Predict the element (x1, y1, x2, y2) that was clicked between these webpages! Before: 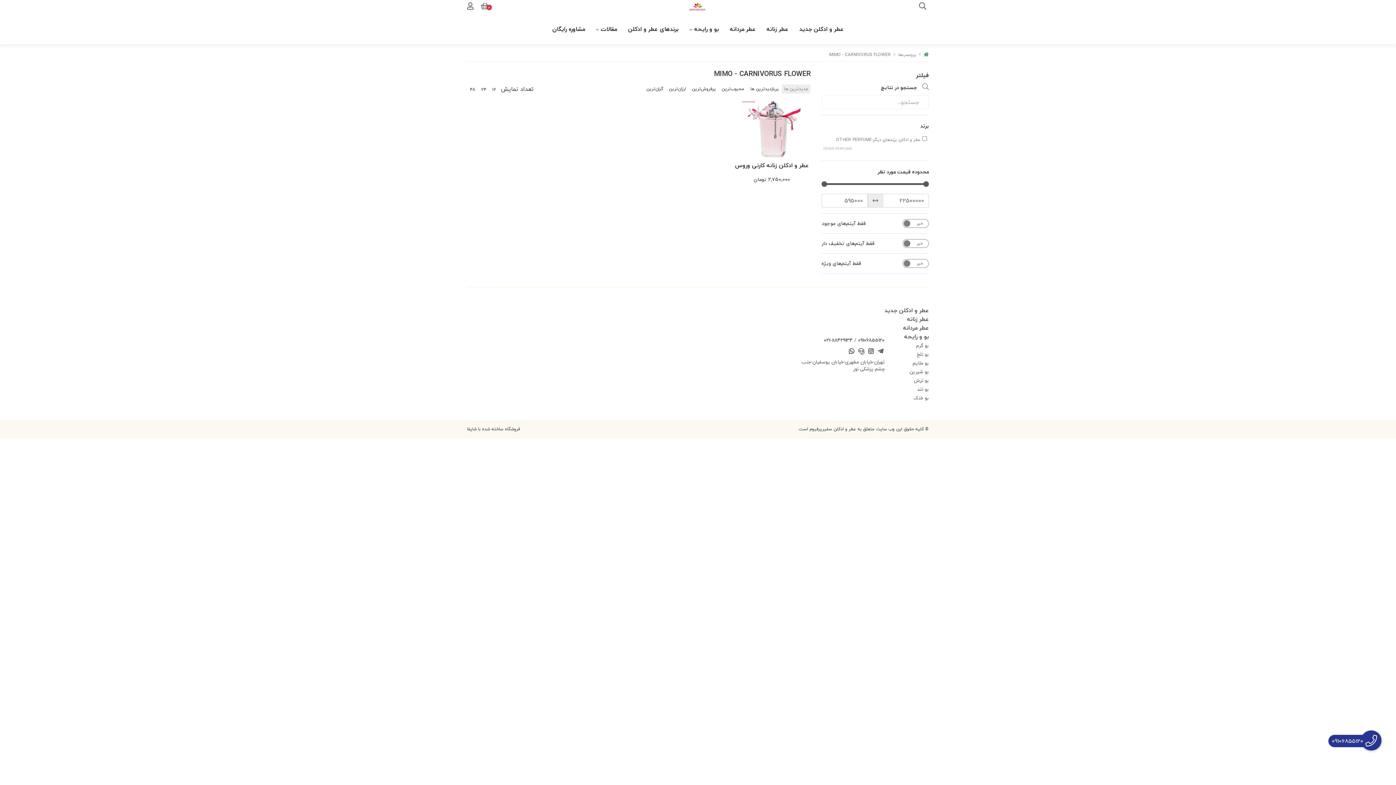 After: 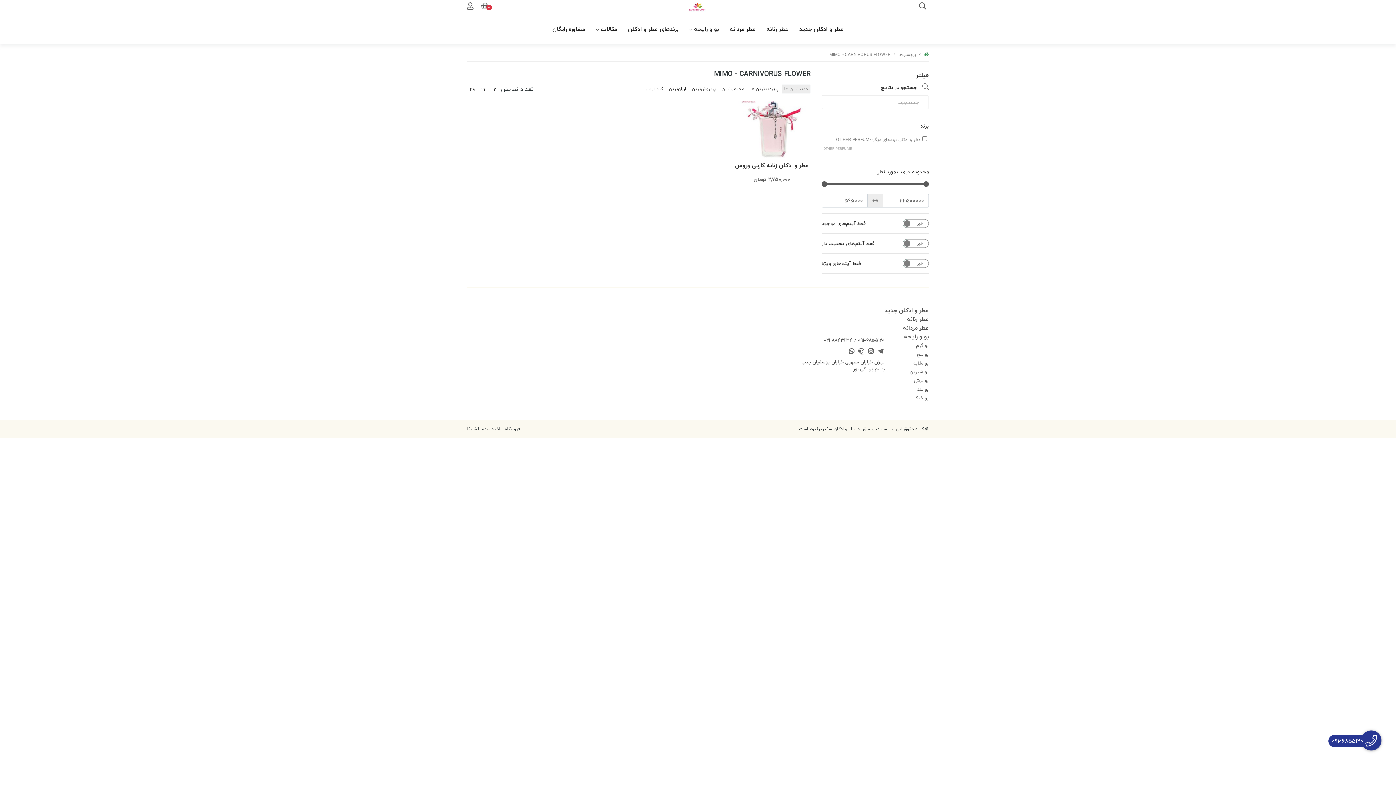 Action: label: 09106855120 bbox: (858, 336, 884, 344)